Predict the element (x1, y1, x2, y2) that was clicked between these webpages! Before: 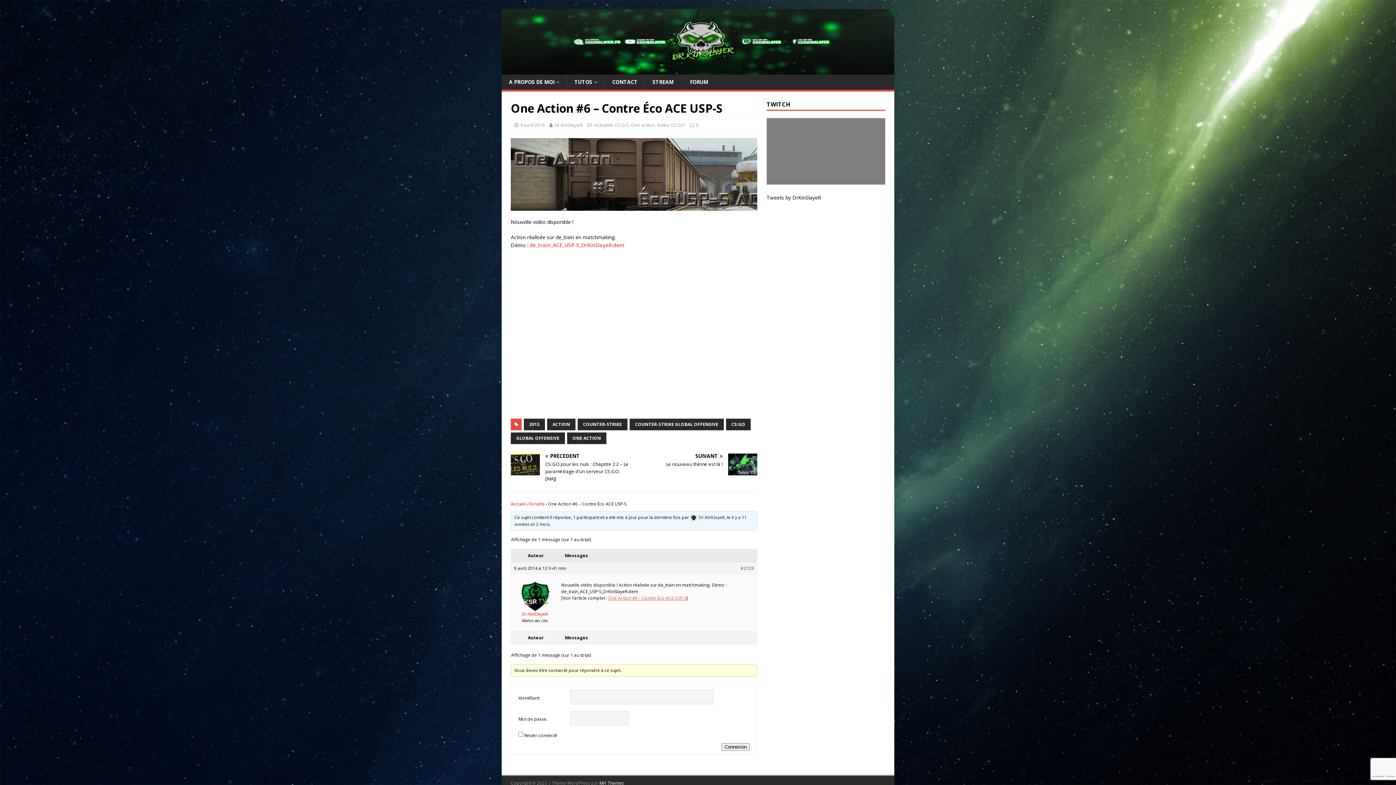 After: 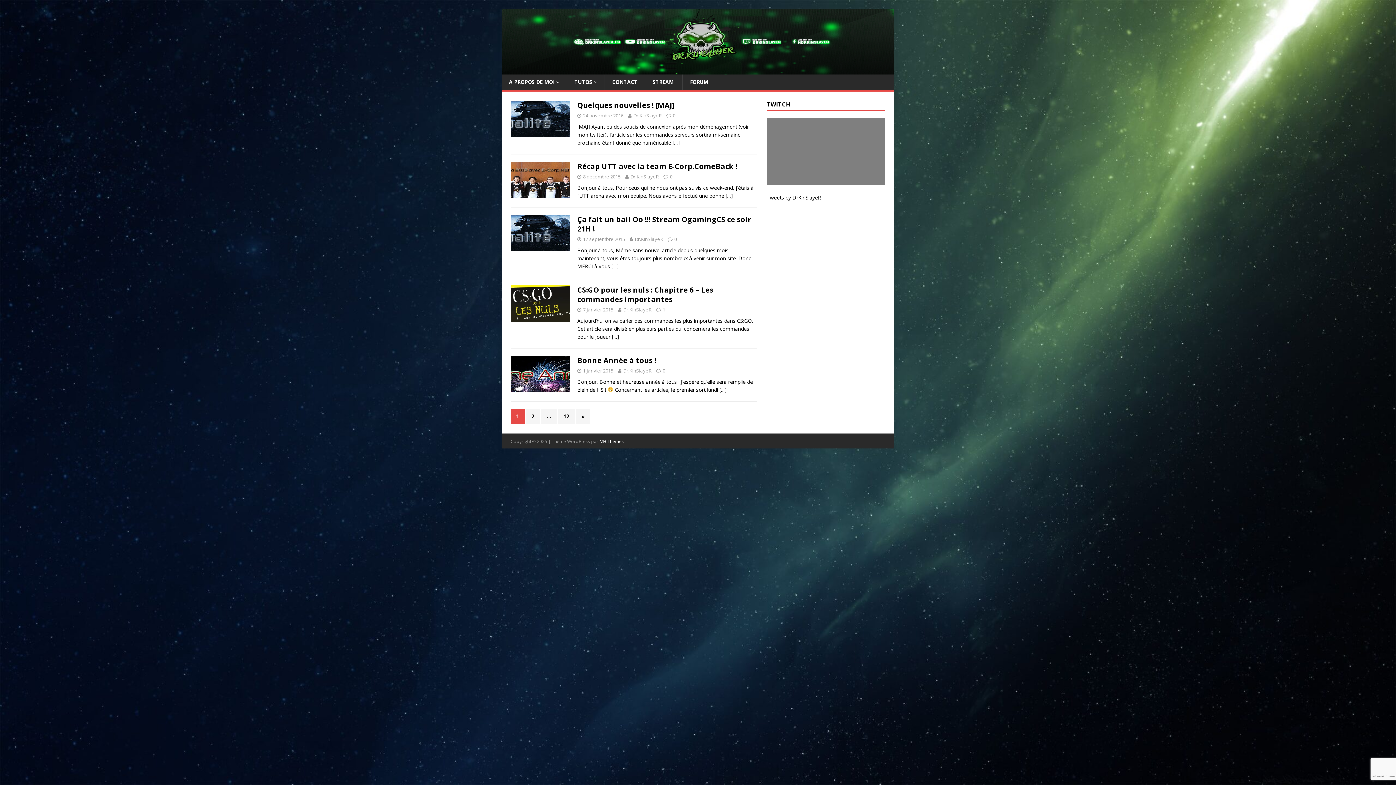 Action: bbox: (510, 501, 525, 507) label: Accueil